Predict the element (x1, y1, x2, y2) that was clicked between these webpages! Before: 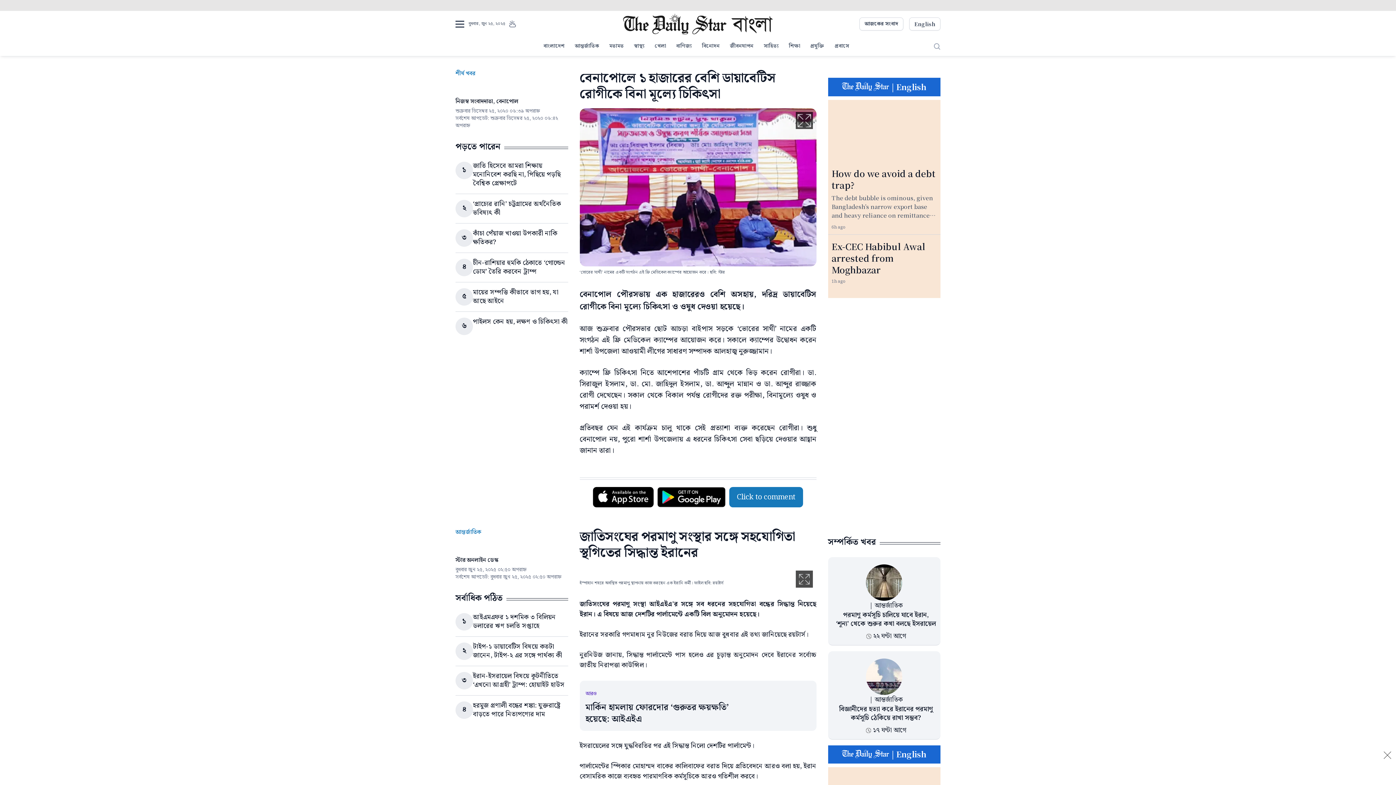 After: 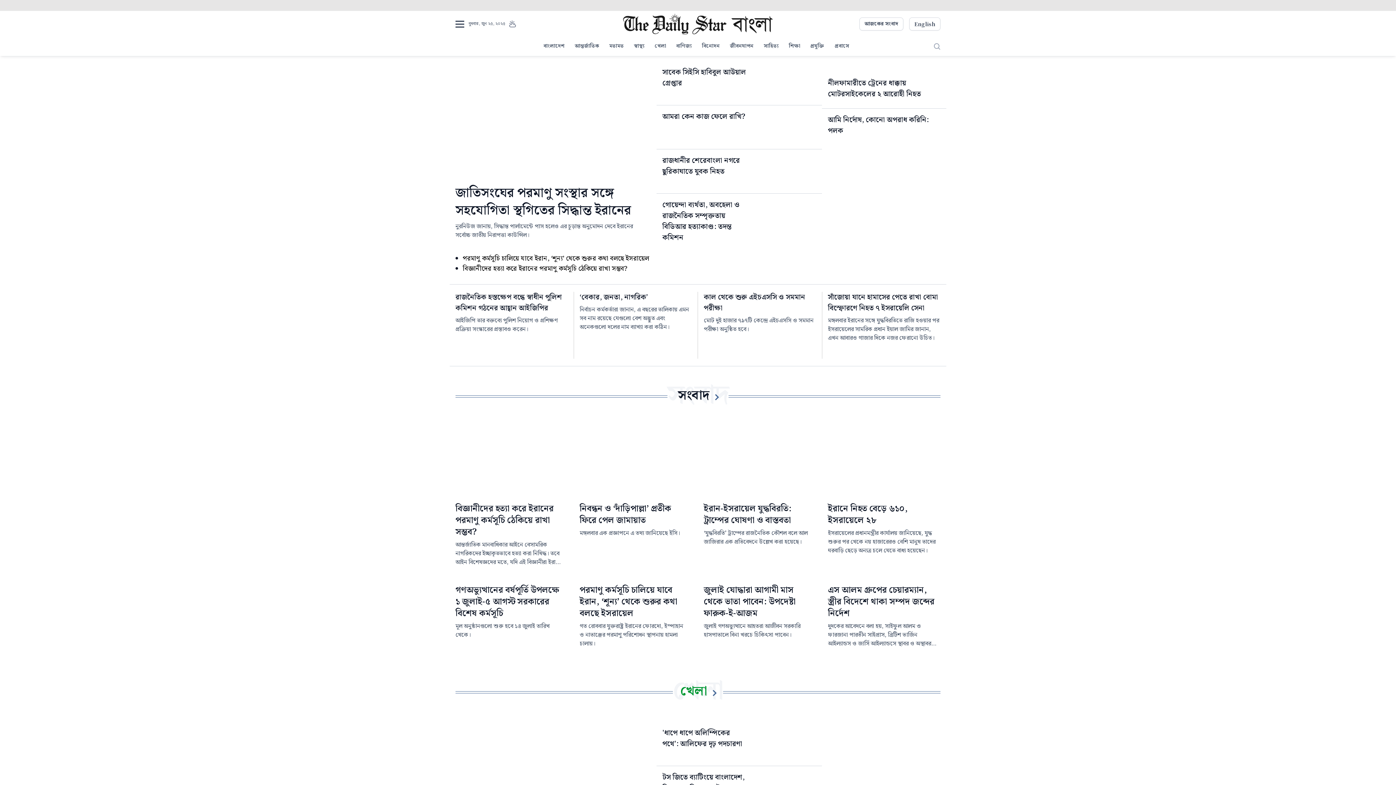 Action: bbox: (455, 678, 514, 687)